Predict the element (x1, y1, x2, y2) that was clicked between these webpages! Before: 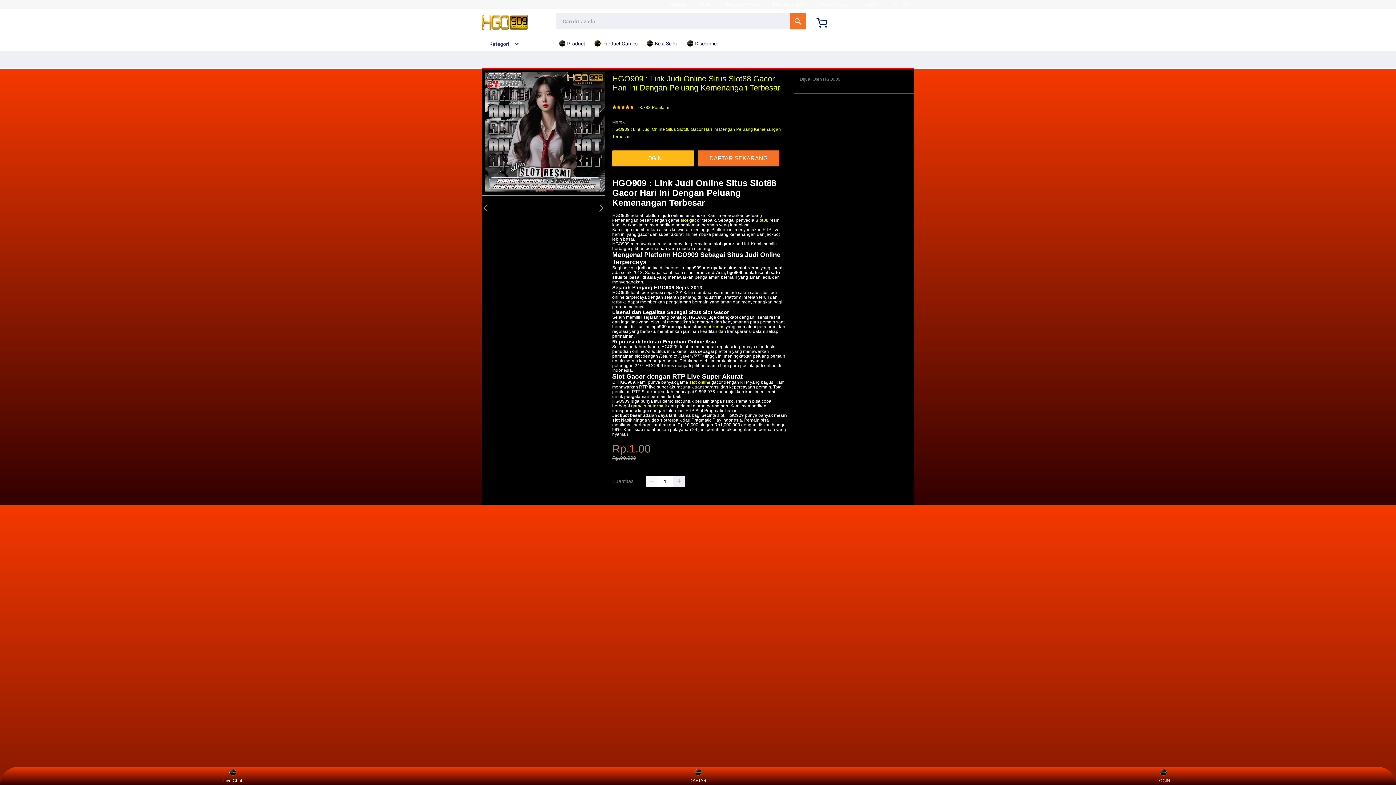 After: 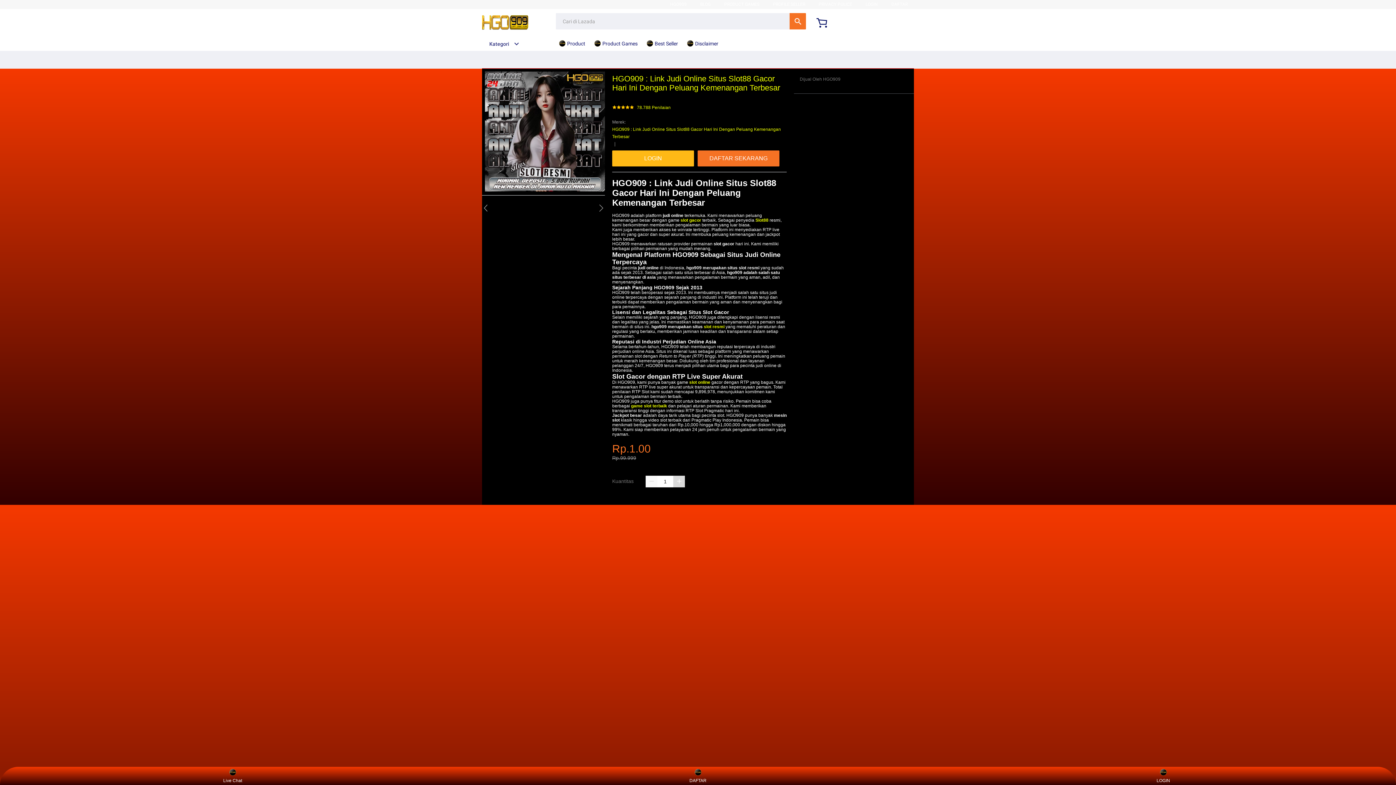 Action: bbox: (673, 476, 685, 487)